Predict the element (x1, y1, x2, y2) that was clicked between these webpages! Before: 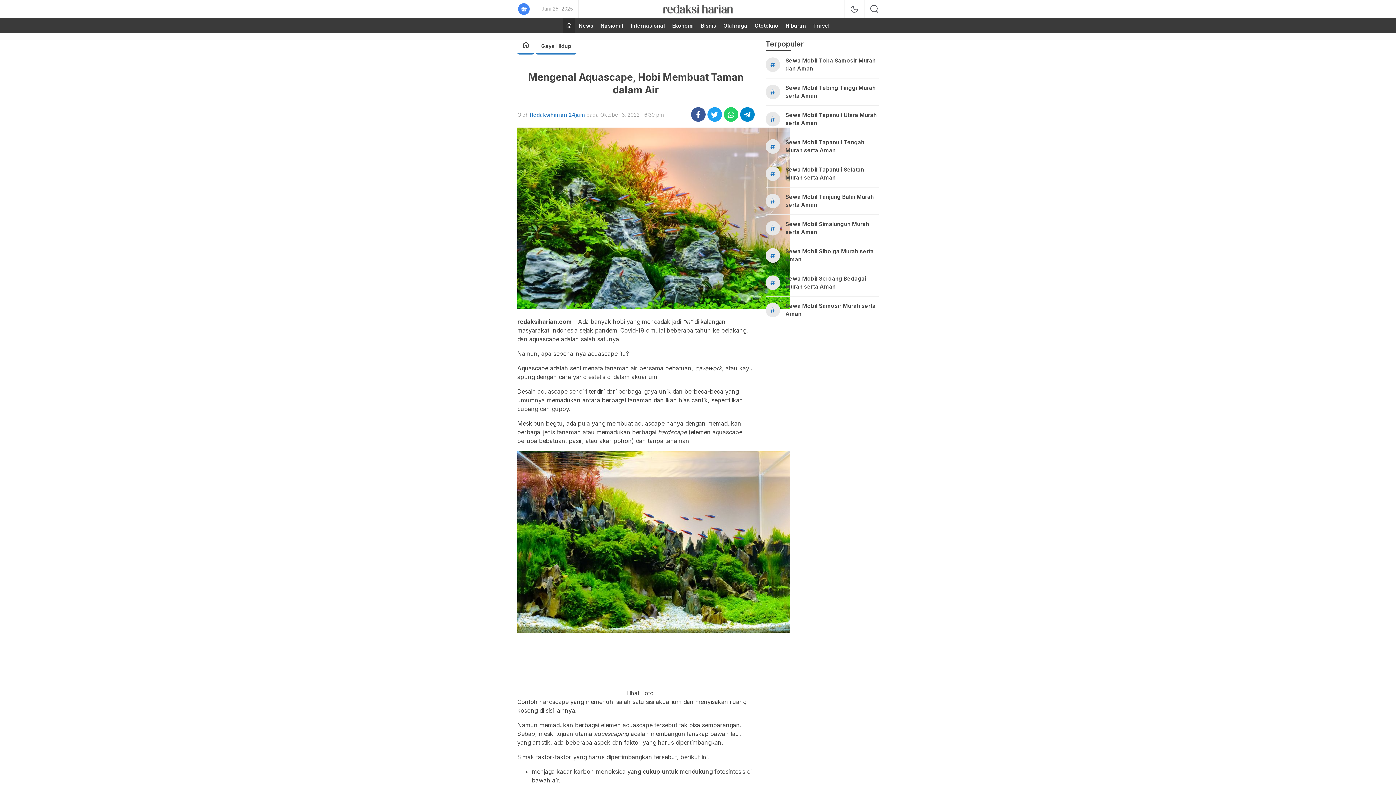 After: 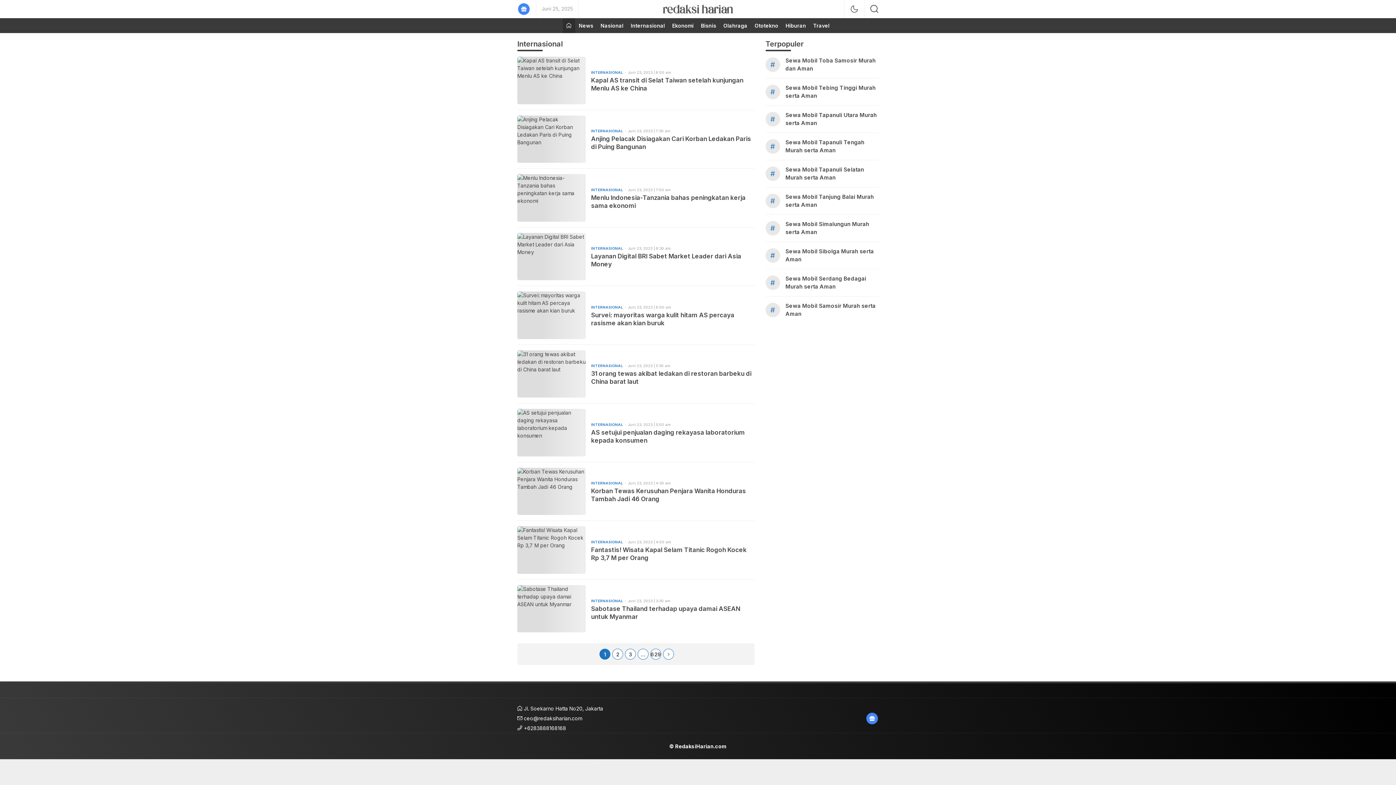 Action: bbox: (627, 18, 668, 33) label: Internasional